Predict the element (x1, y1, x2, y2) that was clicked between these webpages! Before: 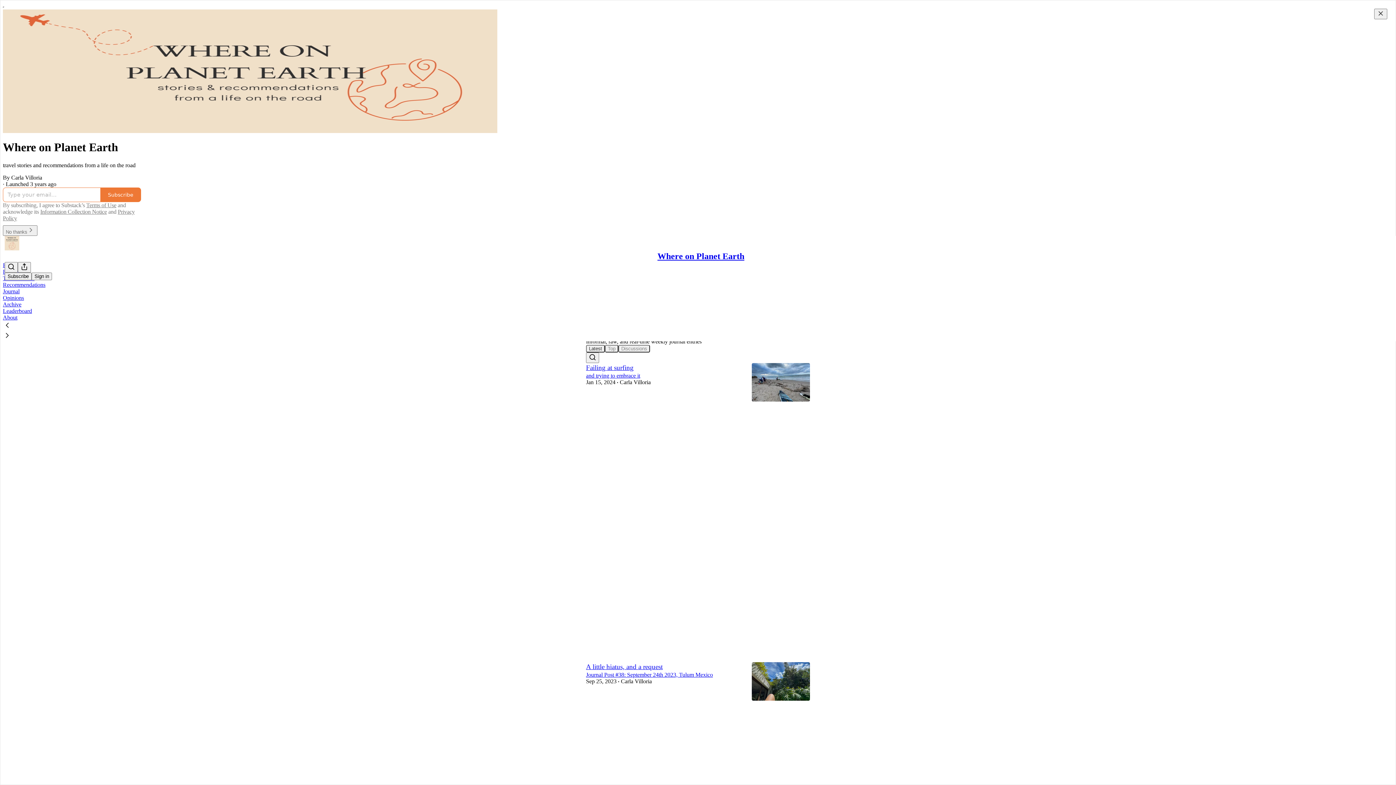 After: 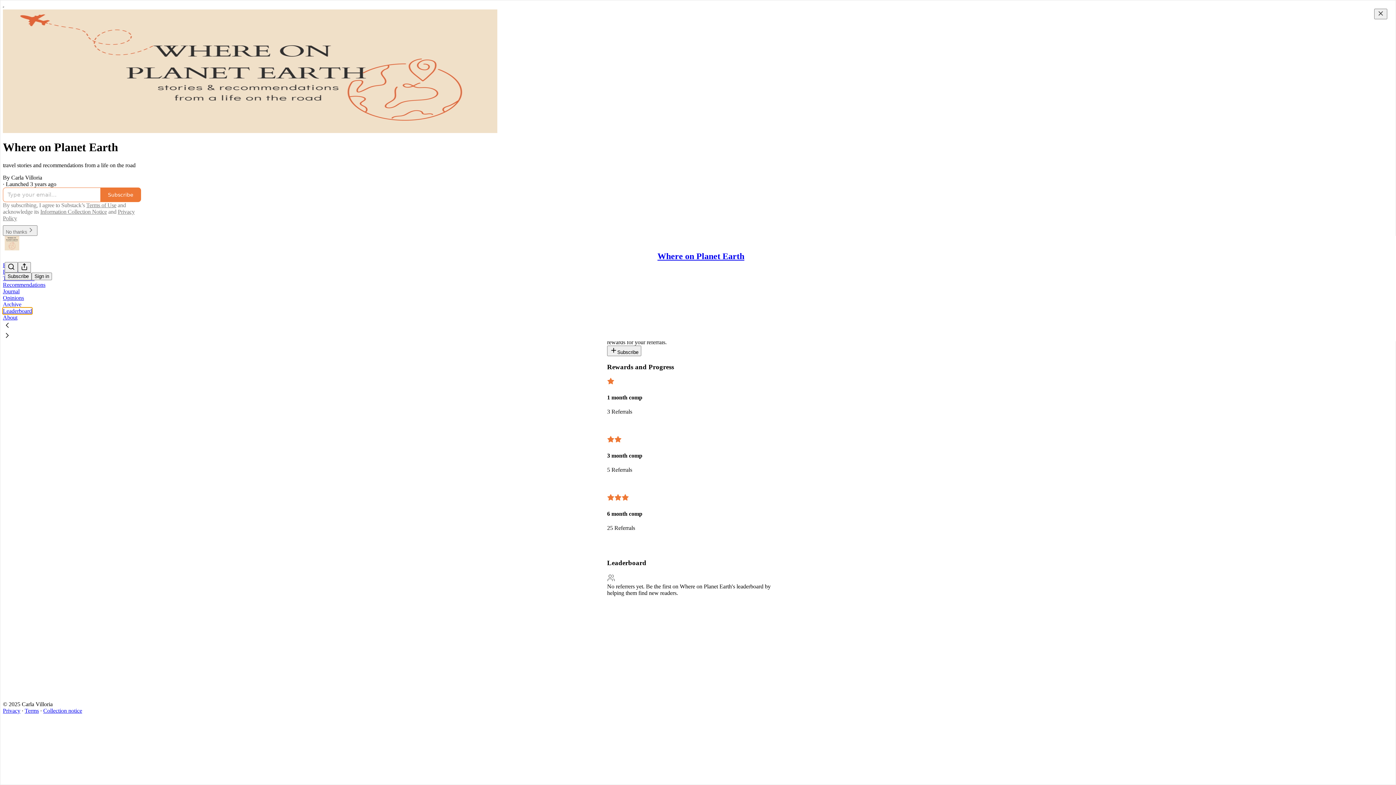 Action: bbox: (2, 307, 32, 314) label: Leaderboard